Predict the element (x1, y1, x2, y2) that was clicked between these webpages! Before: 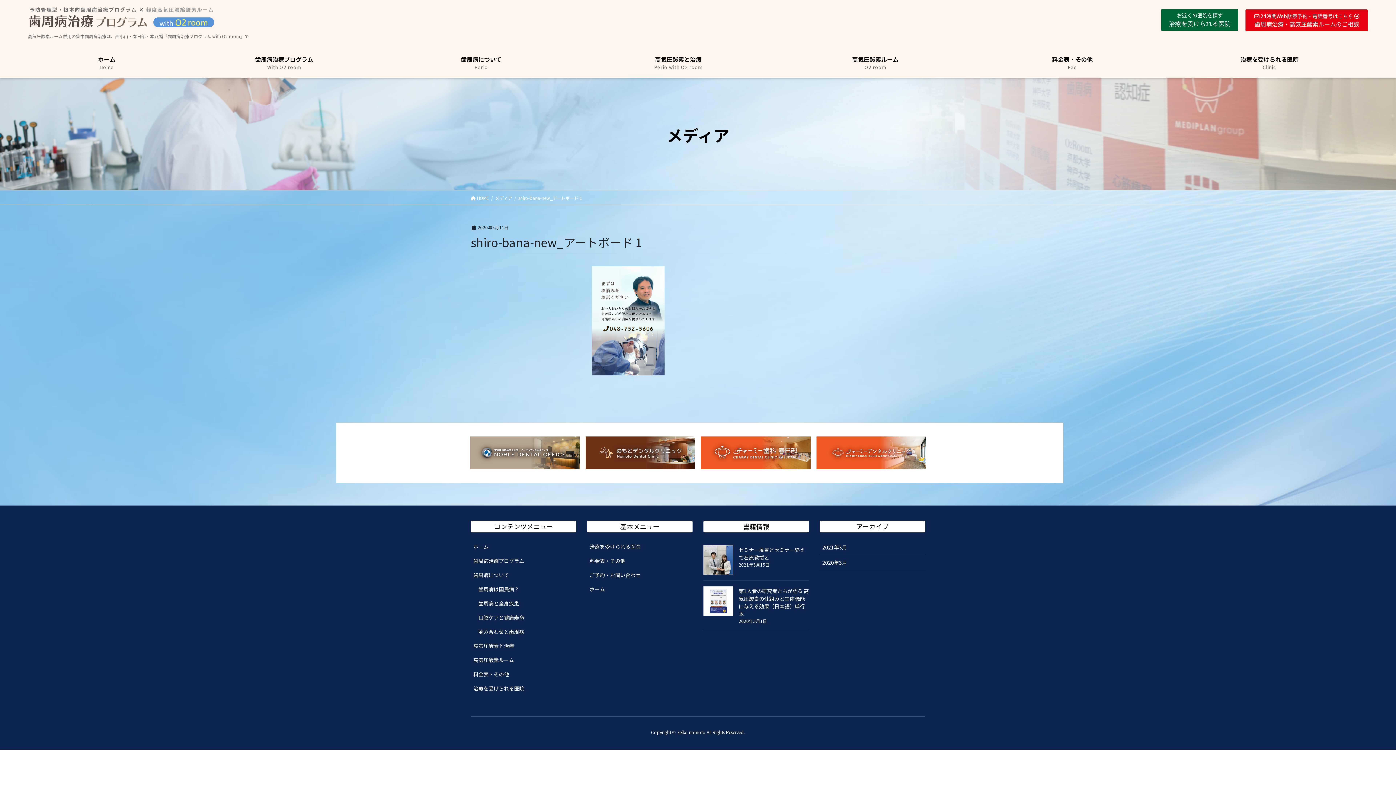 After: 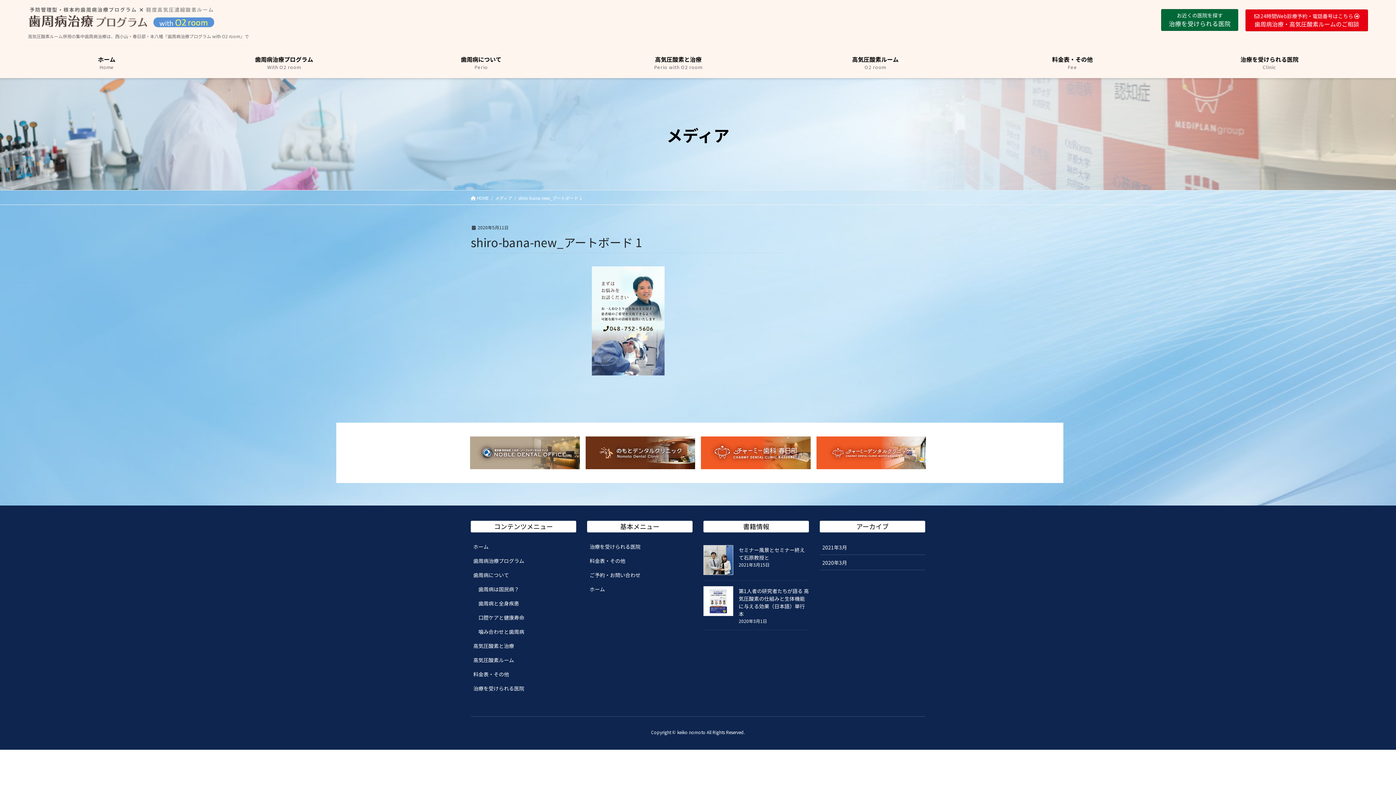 Action: label: メディア bbox: (495, 192, 512, 202)